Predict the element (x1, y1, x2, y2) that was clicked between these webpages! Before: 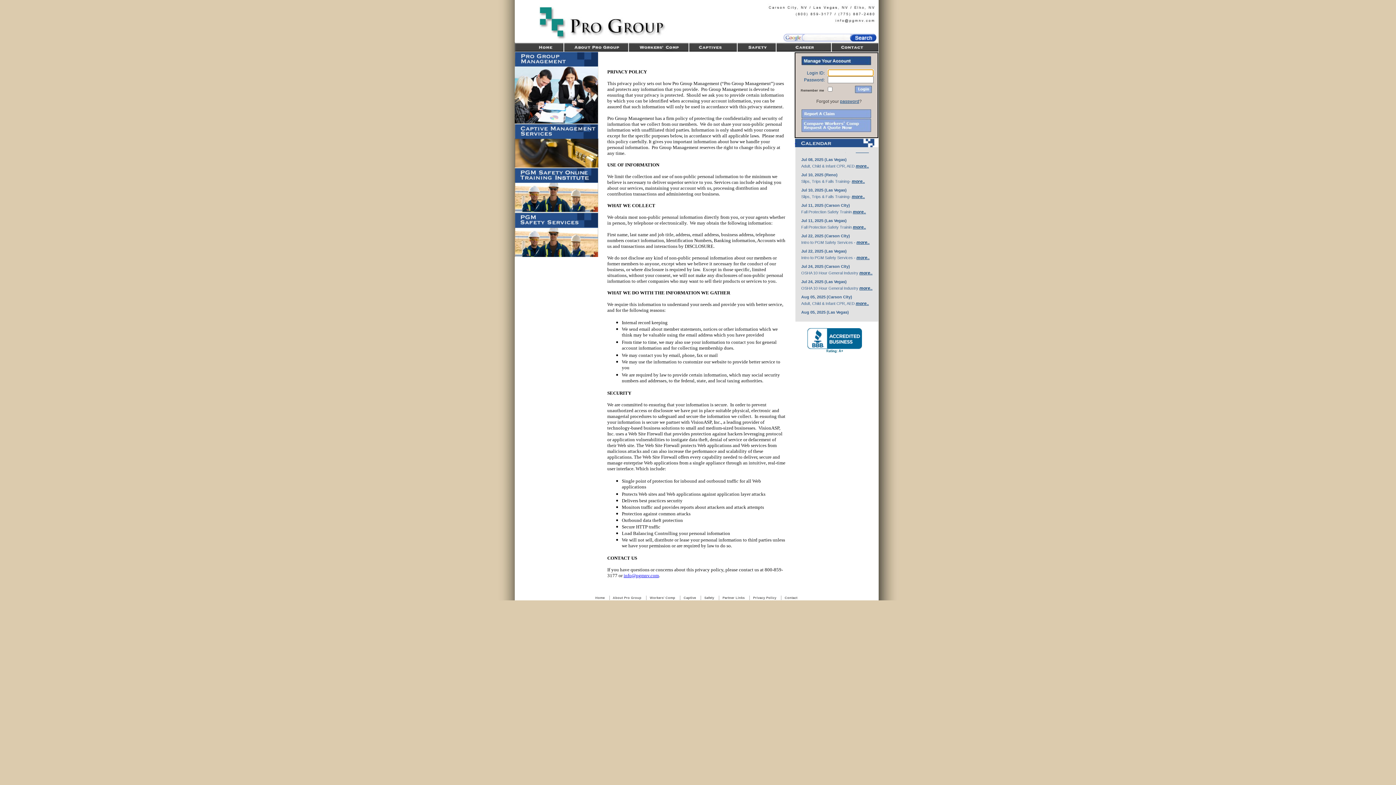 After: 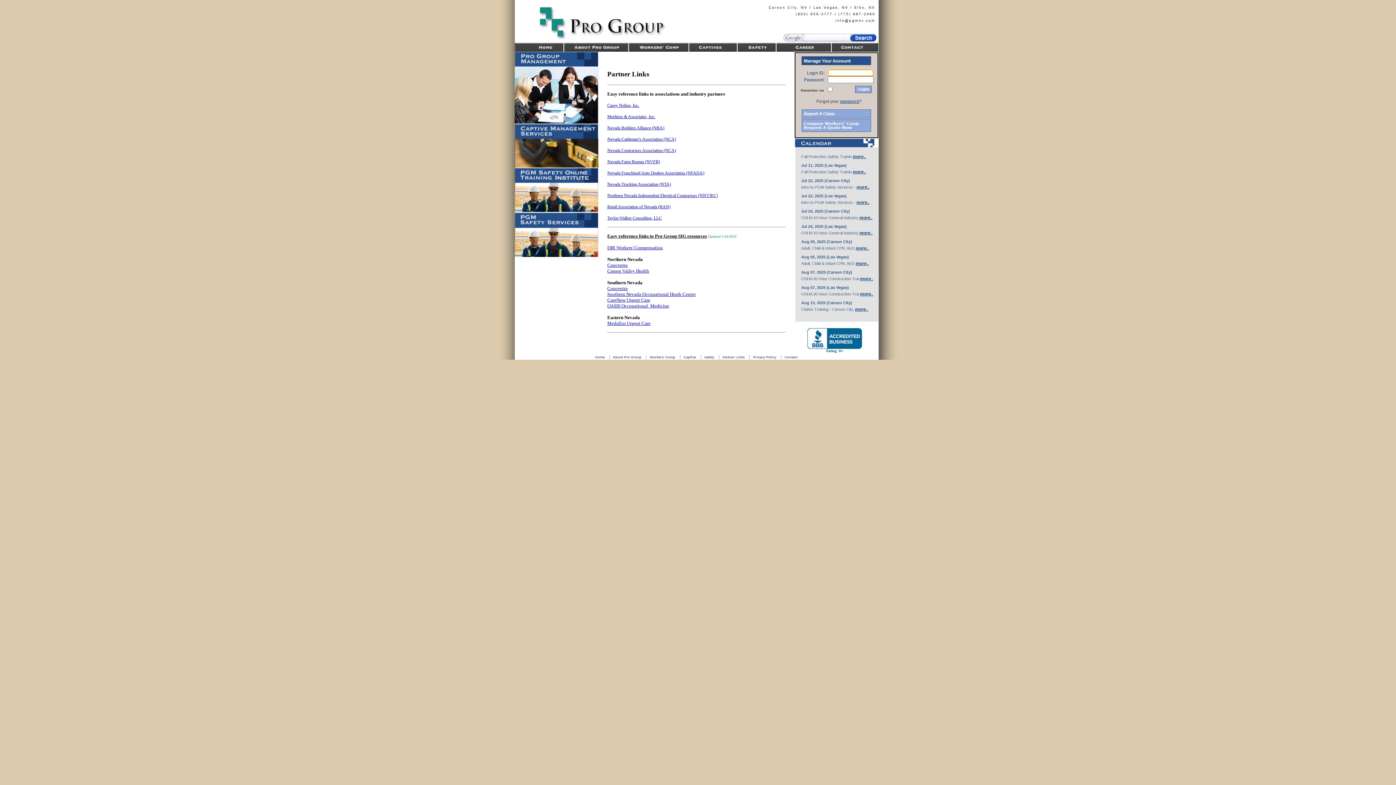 Action: bbox: (722, 596, 744, 600) label: Partner Links